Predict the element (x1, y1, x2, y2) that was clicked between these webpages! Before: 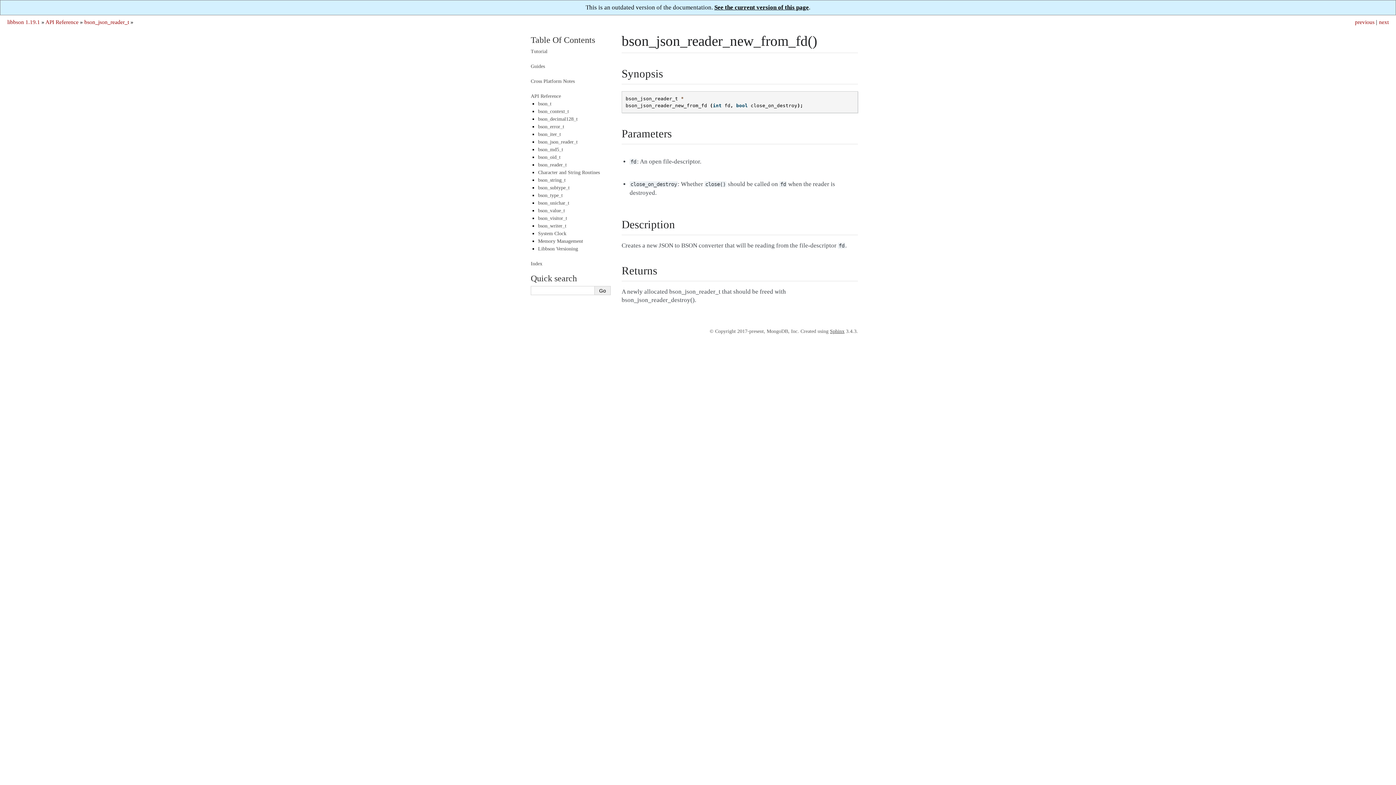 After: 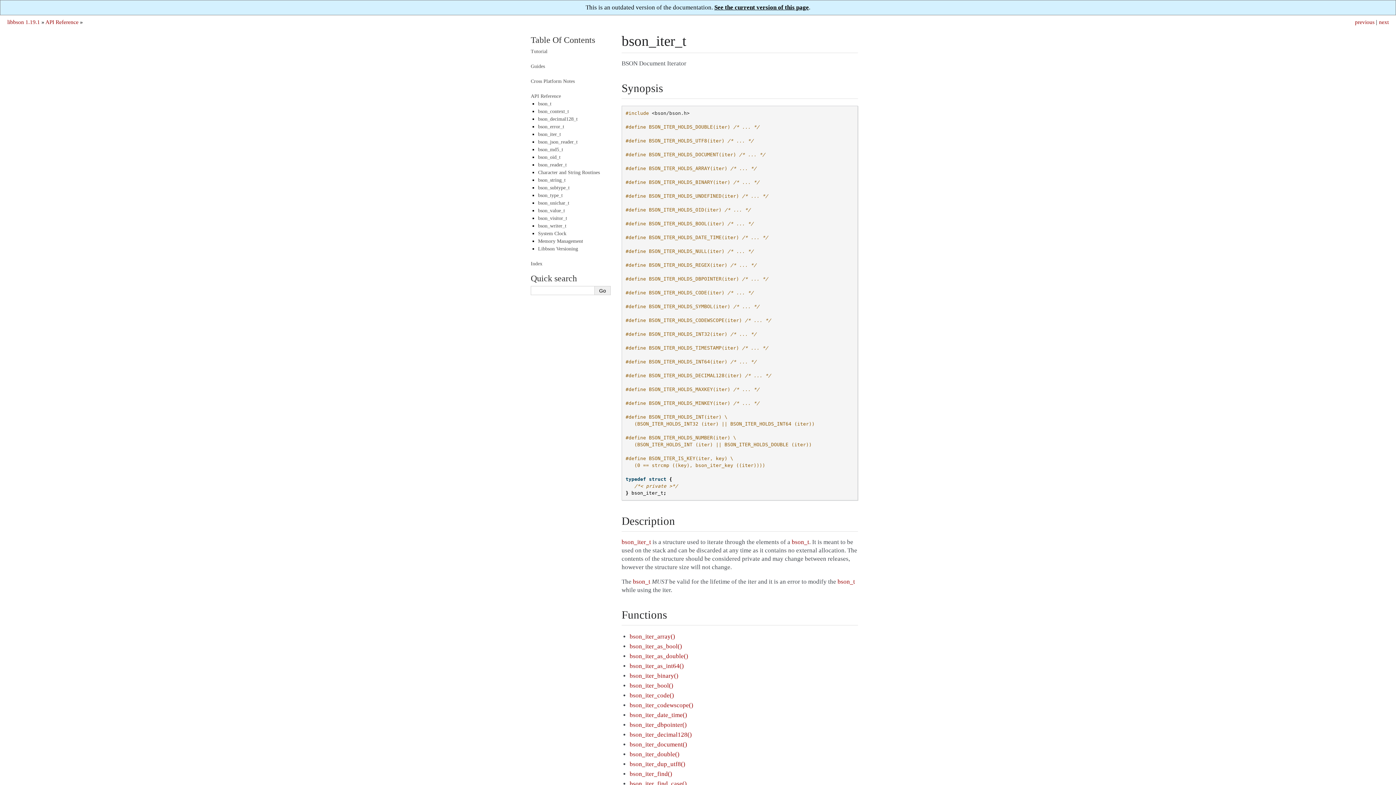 Action: bbox: (538, 131, 561, 137) label: bson_iter_t